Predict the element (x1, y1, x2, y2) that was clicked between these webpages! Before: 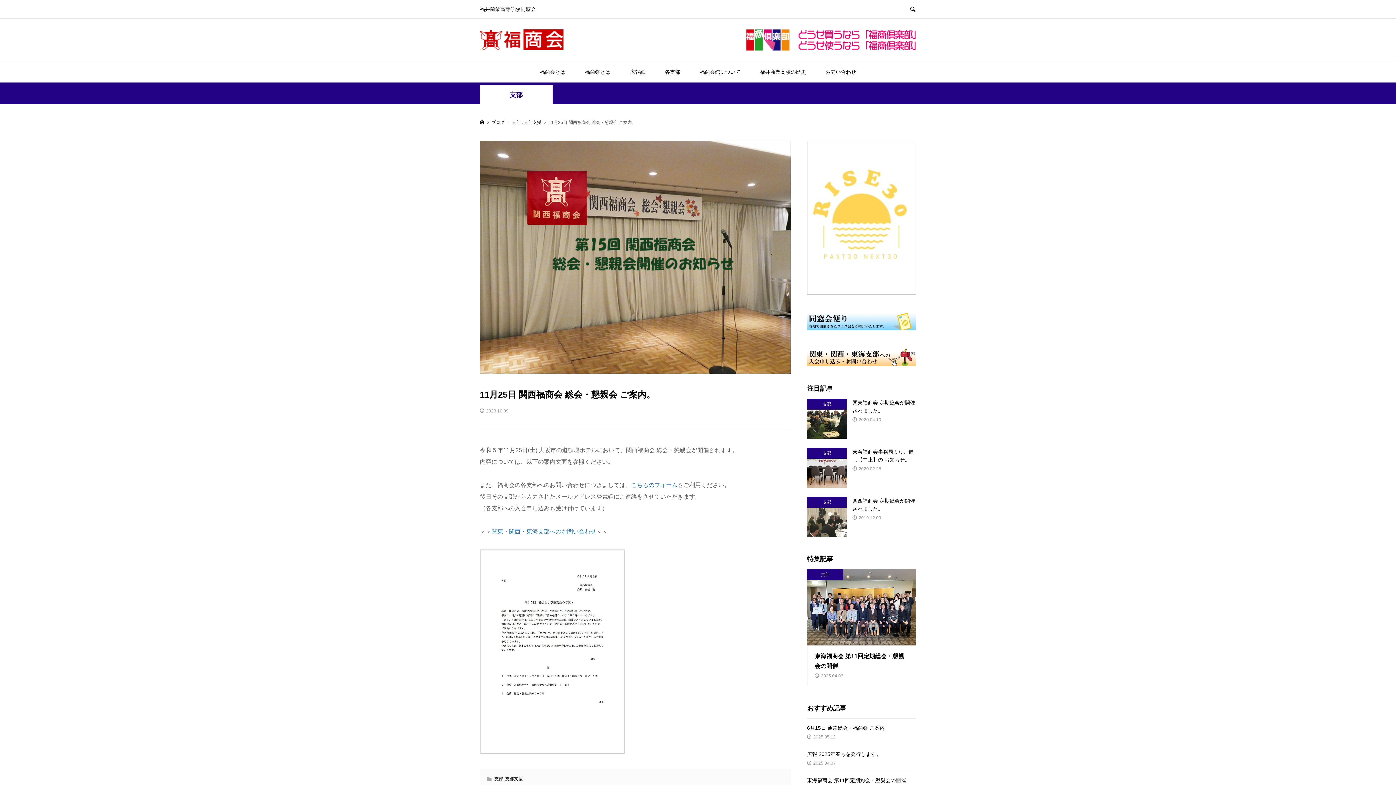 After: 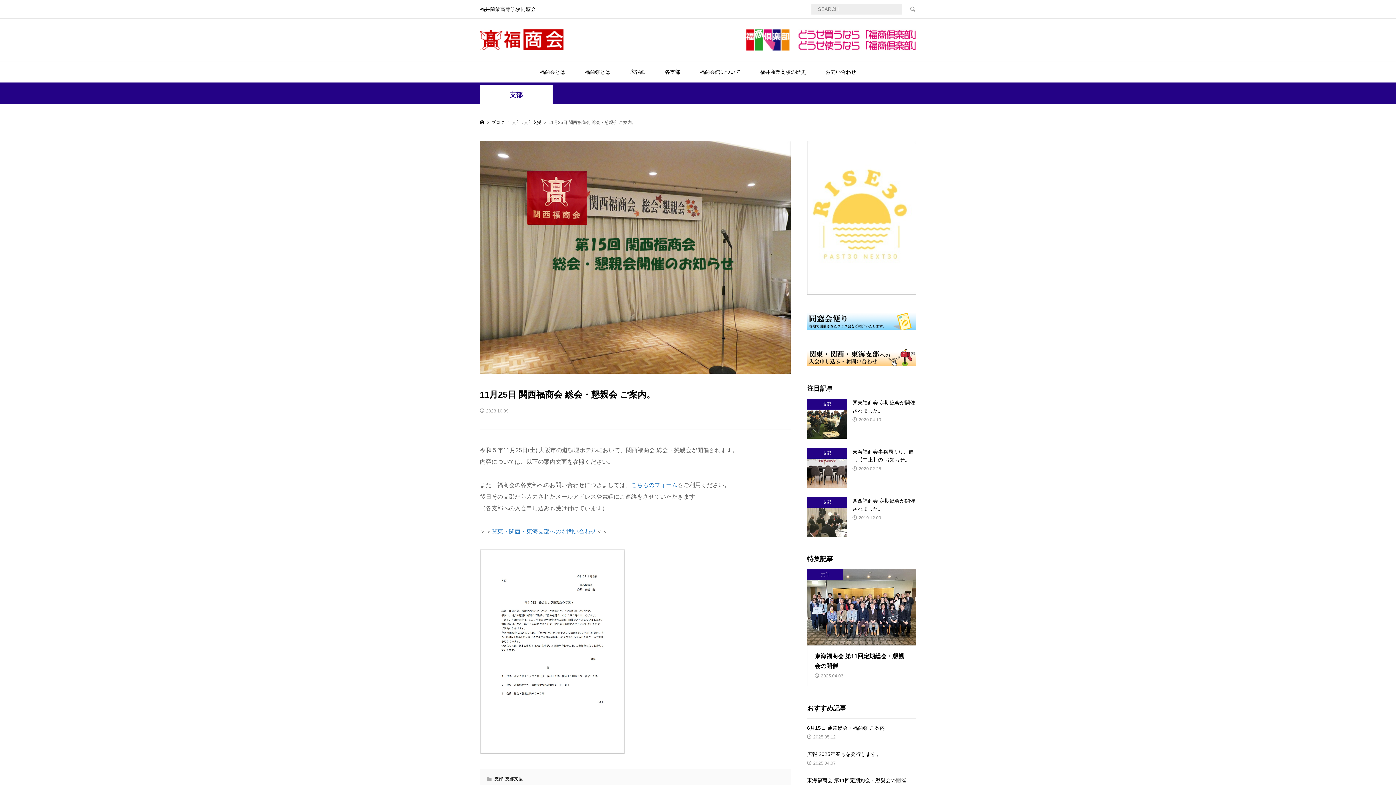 Action: bbox: (902, 0, 916, 18)